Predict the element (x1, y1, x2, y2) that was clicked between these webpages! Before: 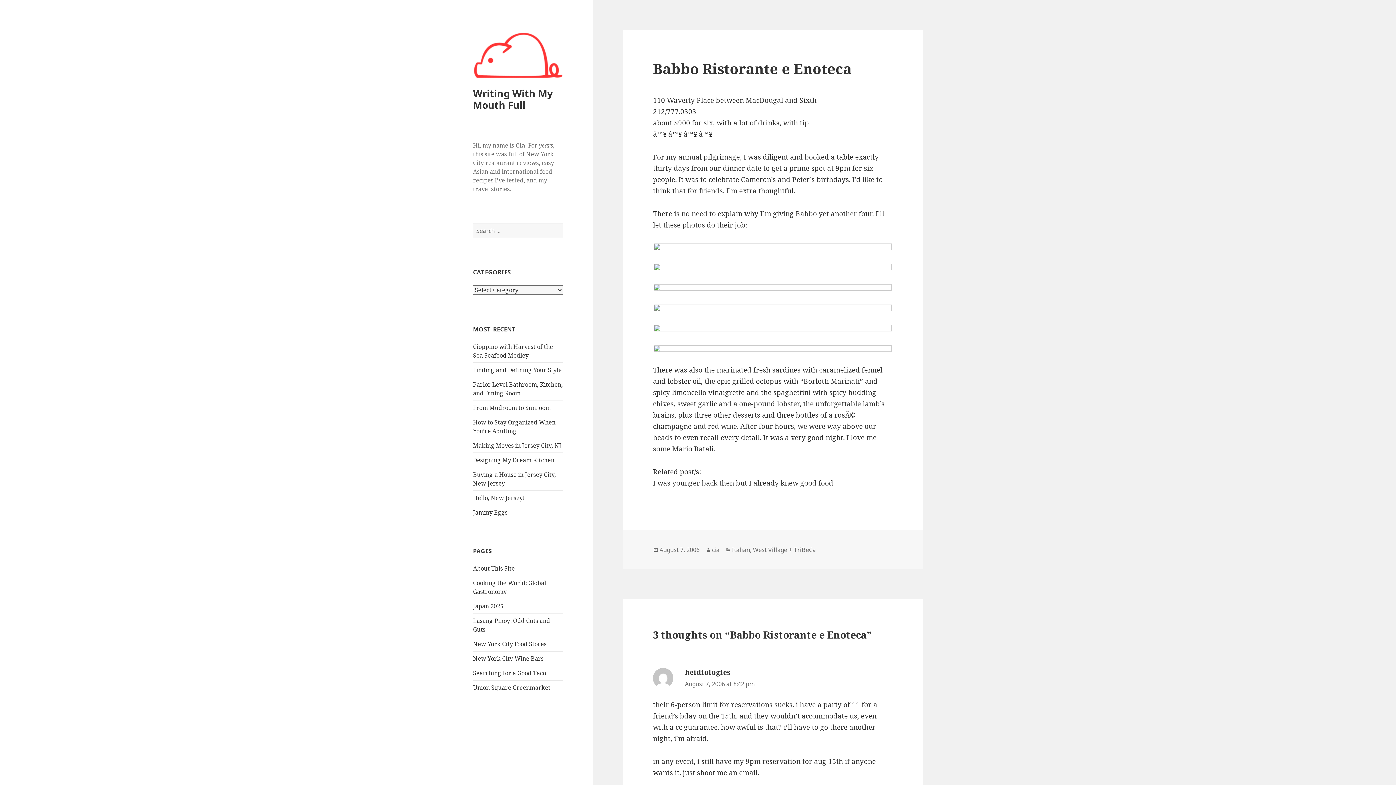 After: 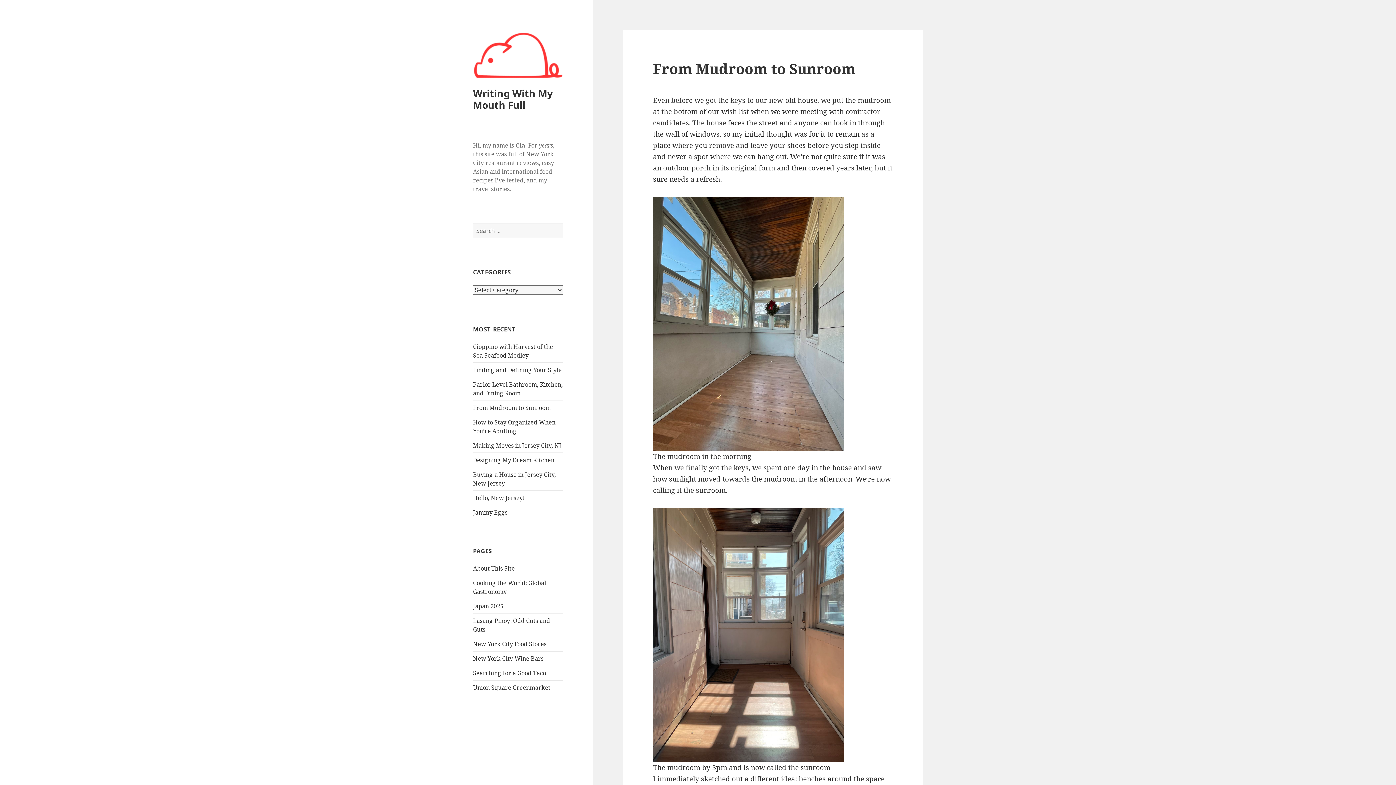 Action: label: From Mudroom to Sunroom bbox: (473, 403, 550, 411)